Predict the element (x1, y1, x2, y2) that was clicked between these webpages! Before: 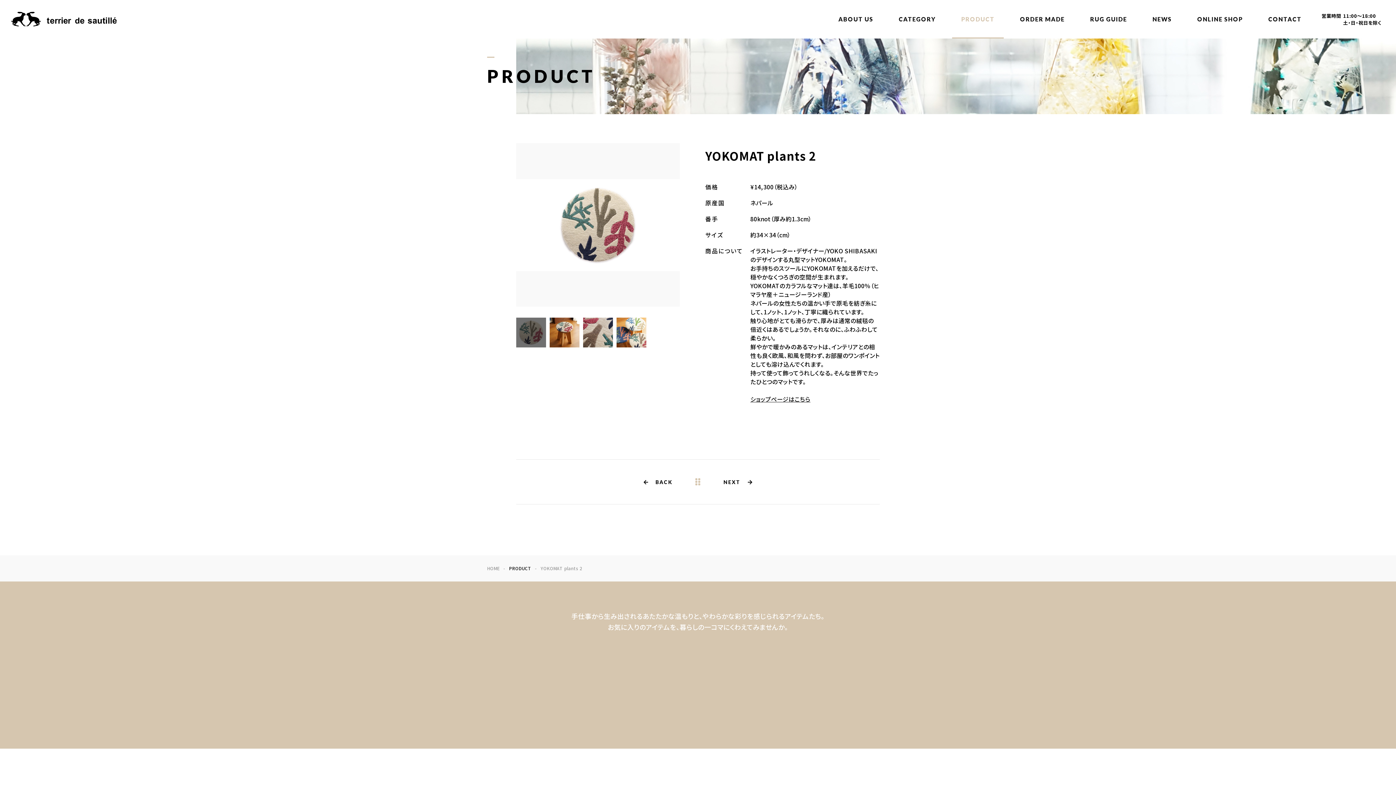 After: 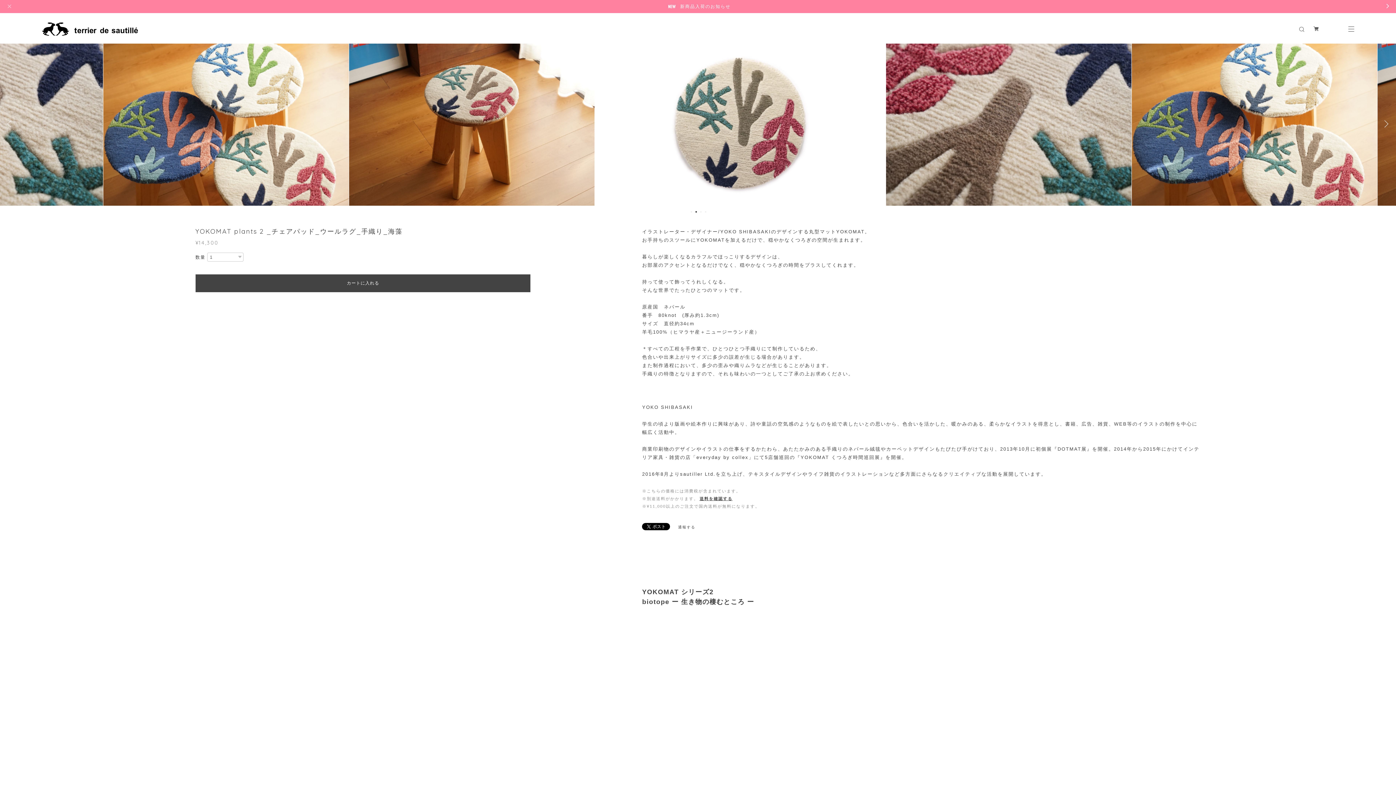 Action: bbox: (750, 394, 810, 403) label: ショップページはこちら